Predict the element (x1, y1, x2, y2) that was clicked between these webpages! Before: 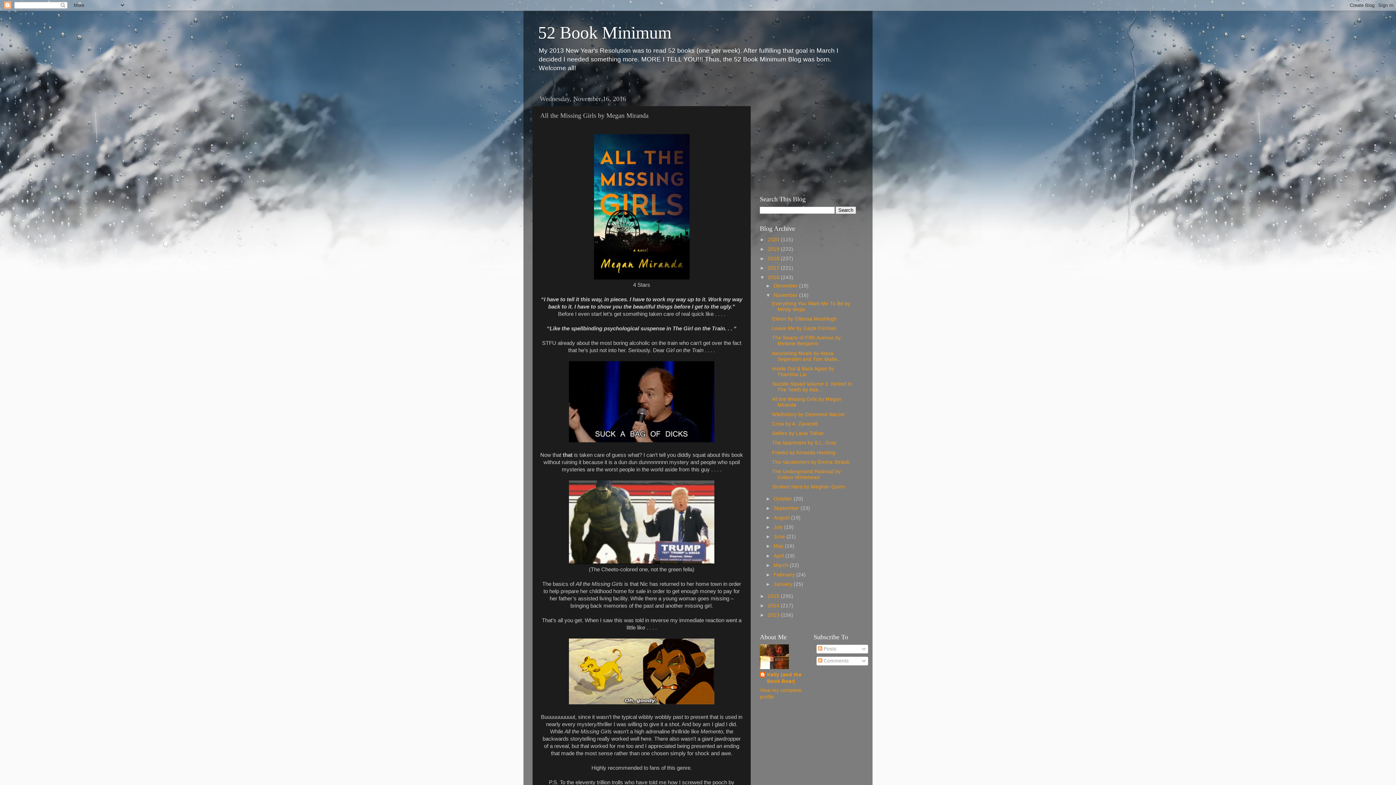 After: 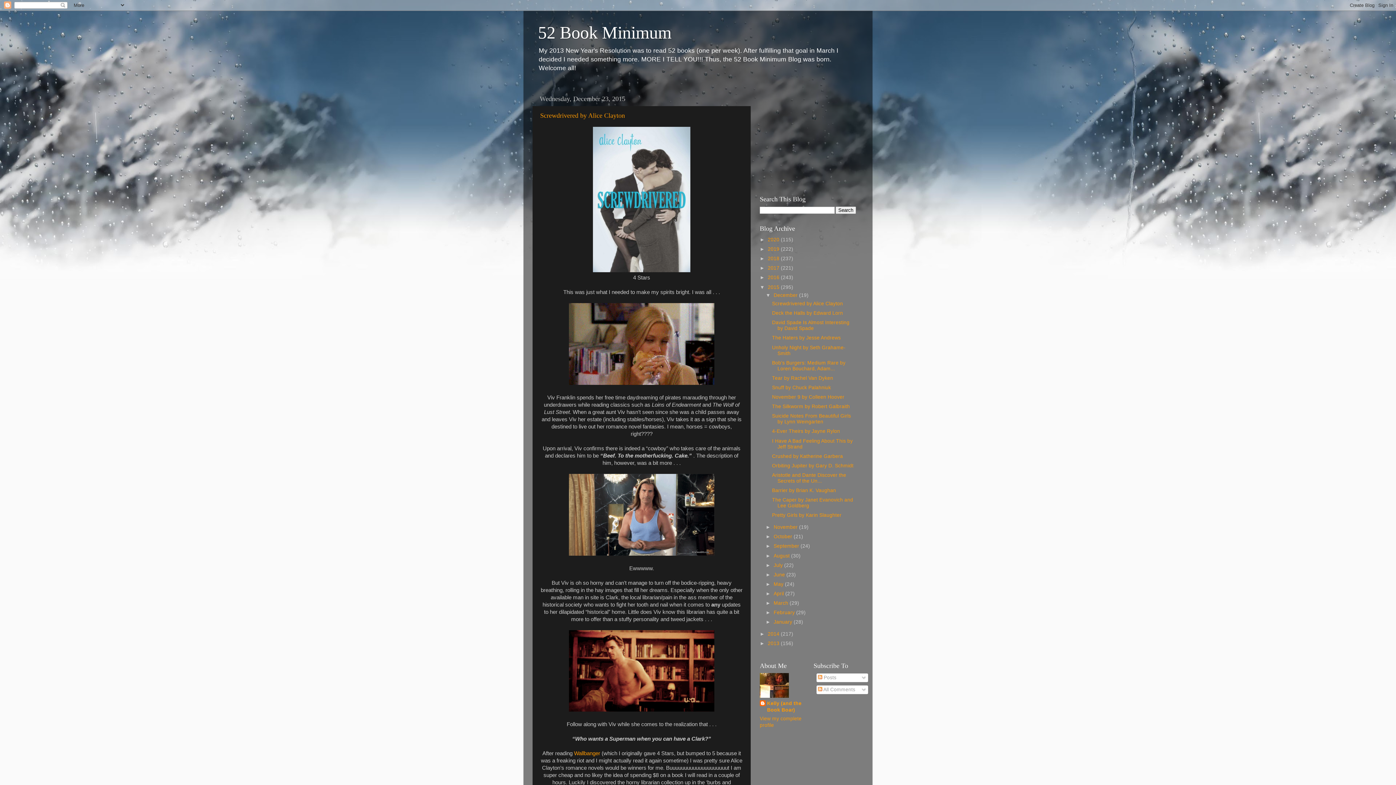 Action: label: 2015  bbox: (768, 593, 781, 599)